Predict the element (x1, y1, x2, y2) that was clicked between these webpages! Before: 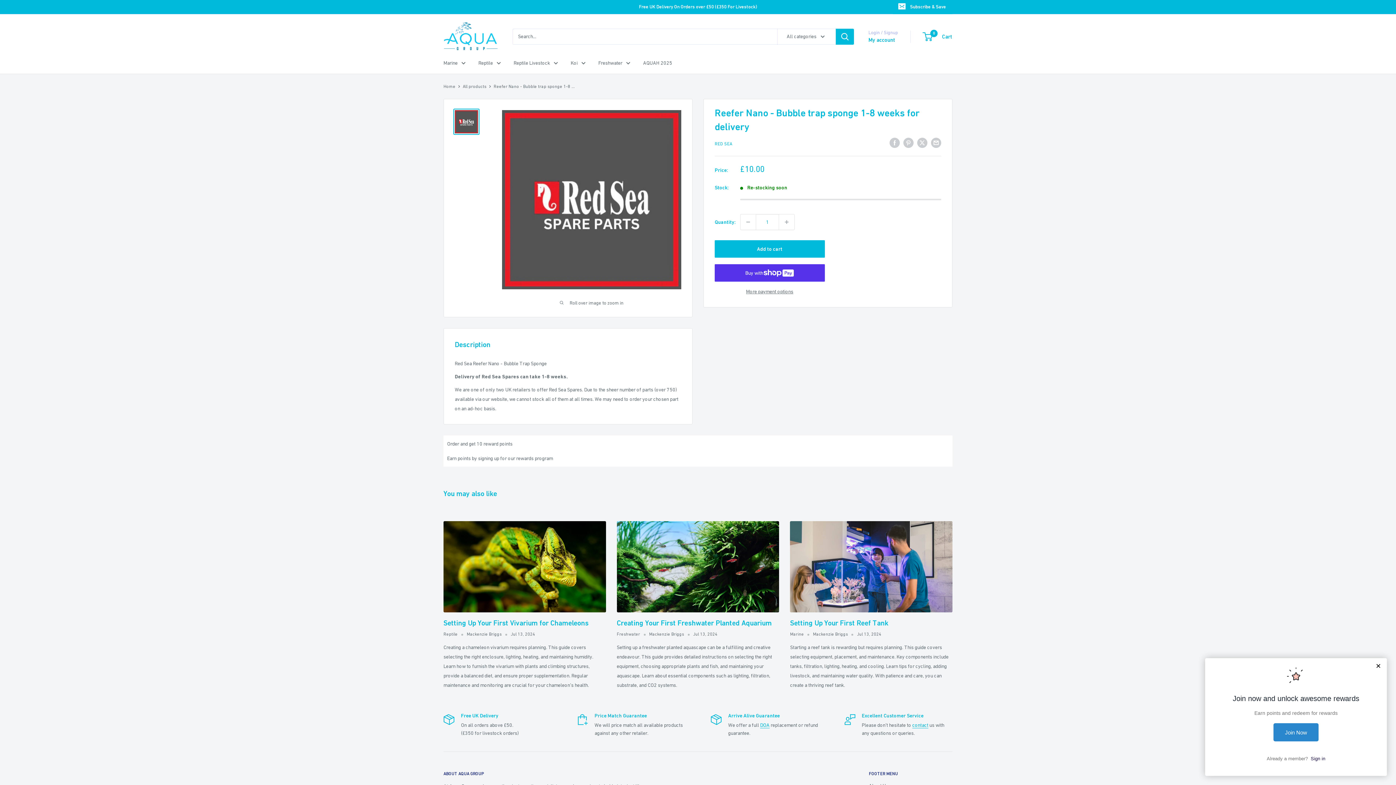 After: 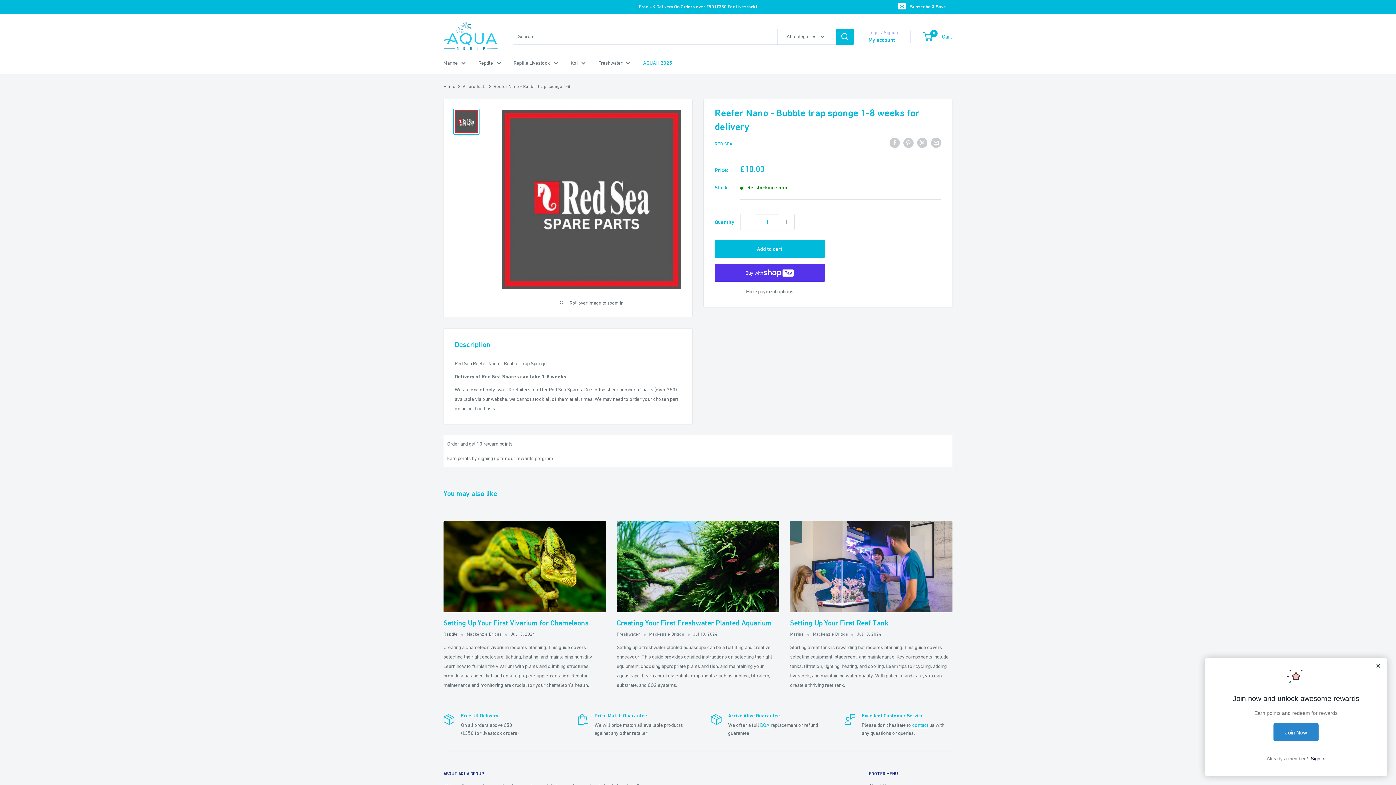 Action: label: AQUAH 2025 bbox: (643, 58, 672, 67)